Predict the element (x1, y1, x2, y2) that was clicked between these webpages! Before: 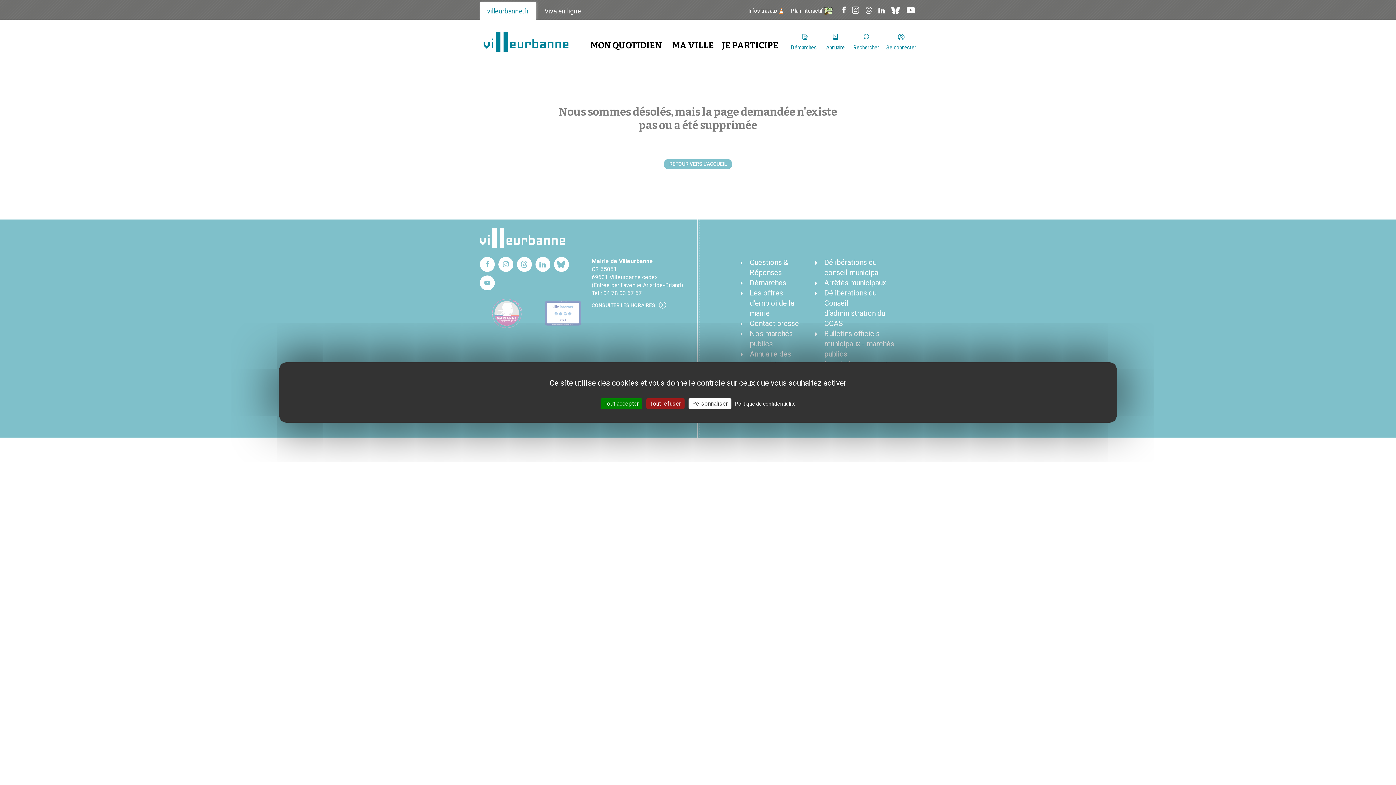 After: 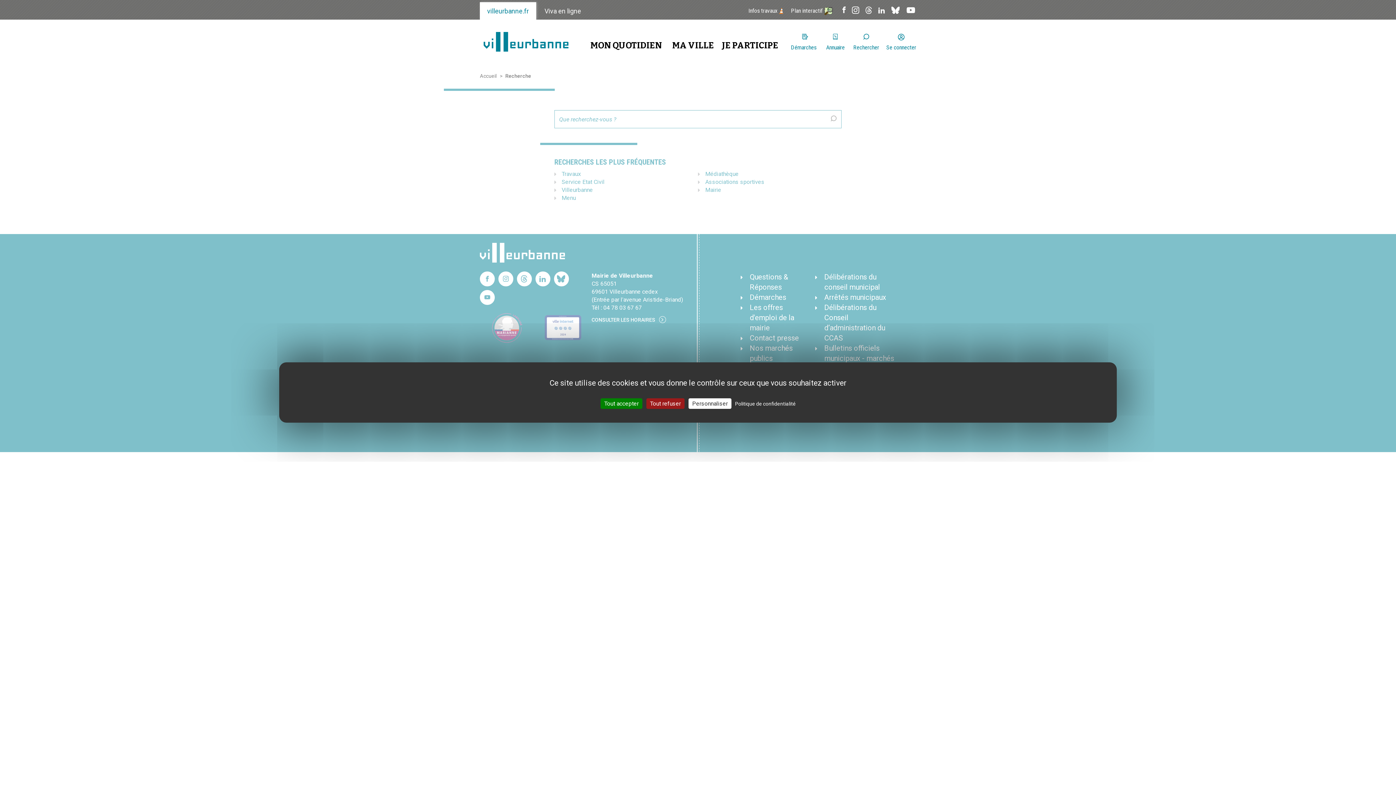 Action: bbox: (853, 32, 879, 51) label: Rechercher